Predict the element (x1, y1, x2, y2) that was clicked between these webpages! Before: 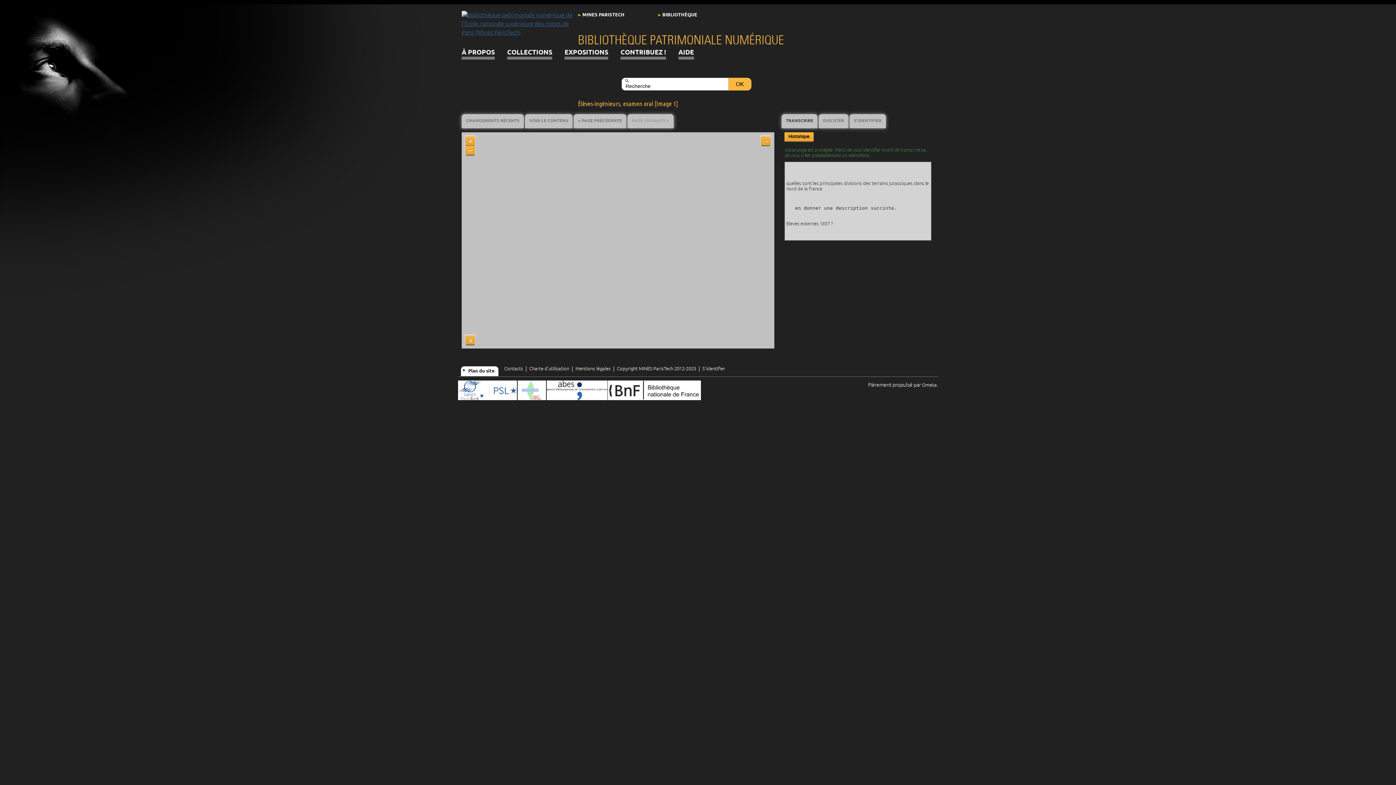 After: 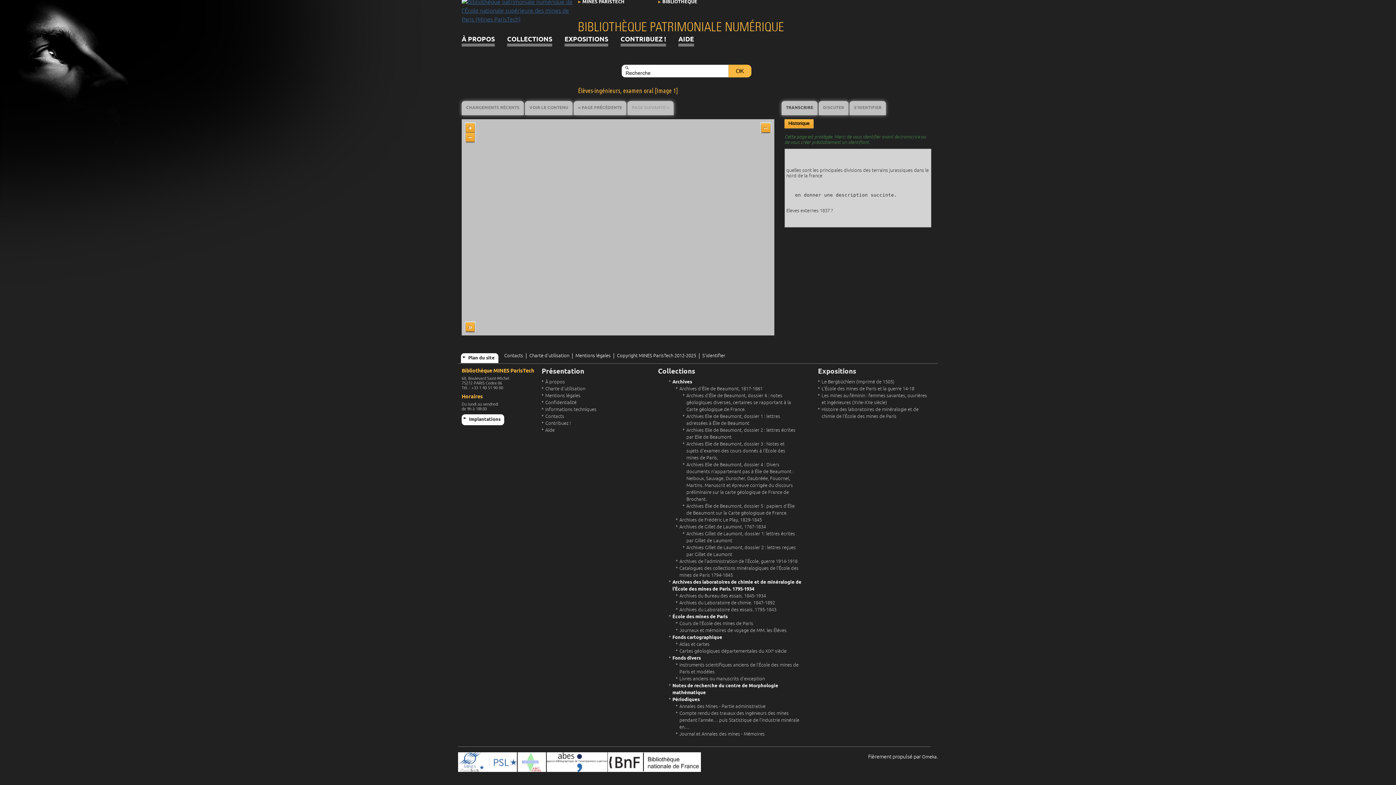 Action: label: Plan du site bbox: (461, 366, 498, 376)